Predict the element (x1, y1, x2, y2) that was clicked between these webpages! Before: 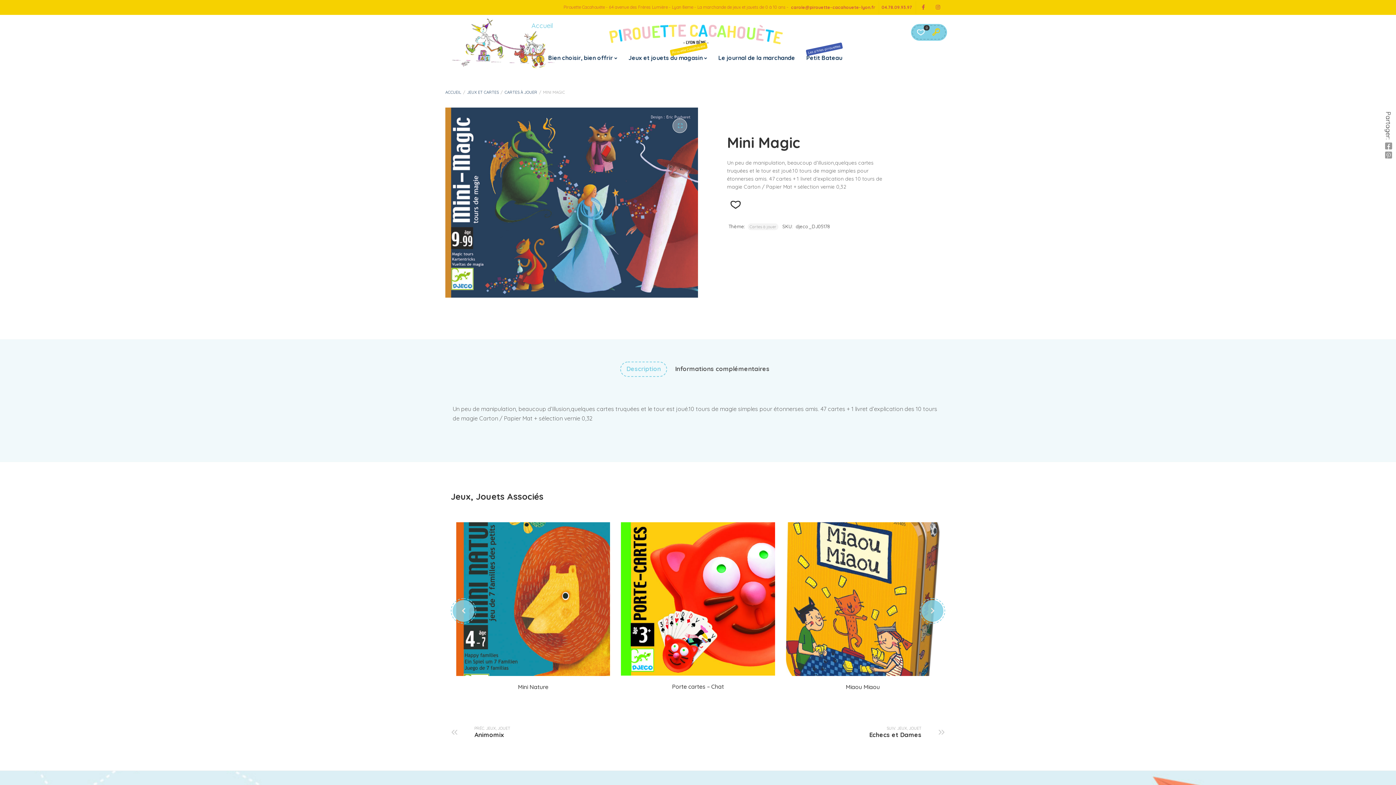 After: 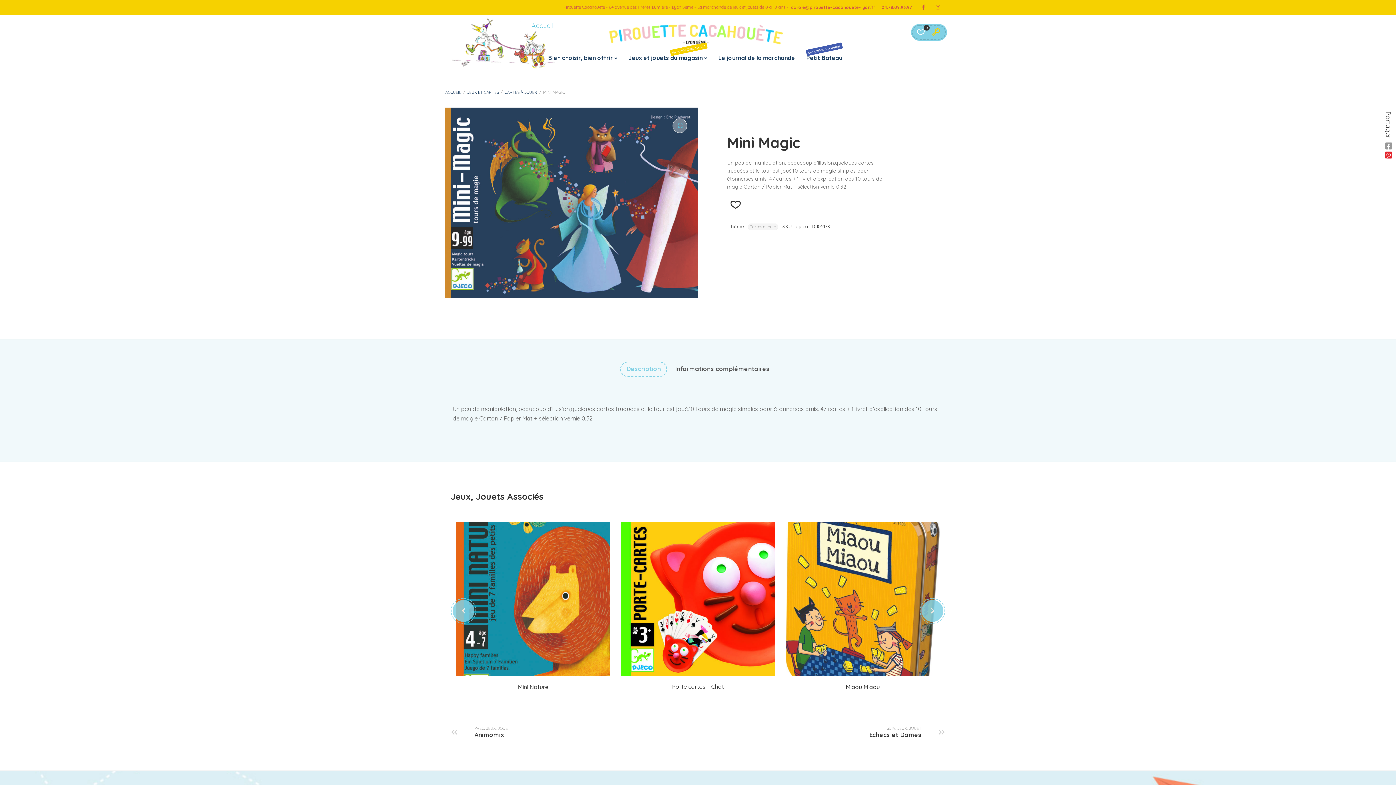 Action: bbox: (1385, 152, 1392, 158)